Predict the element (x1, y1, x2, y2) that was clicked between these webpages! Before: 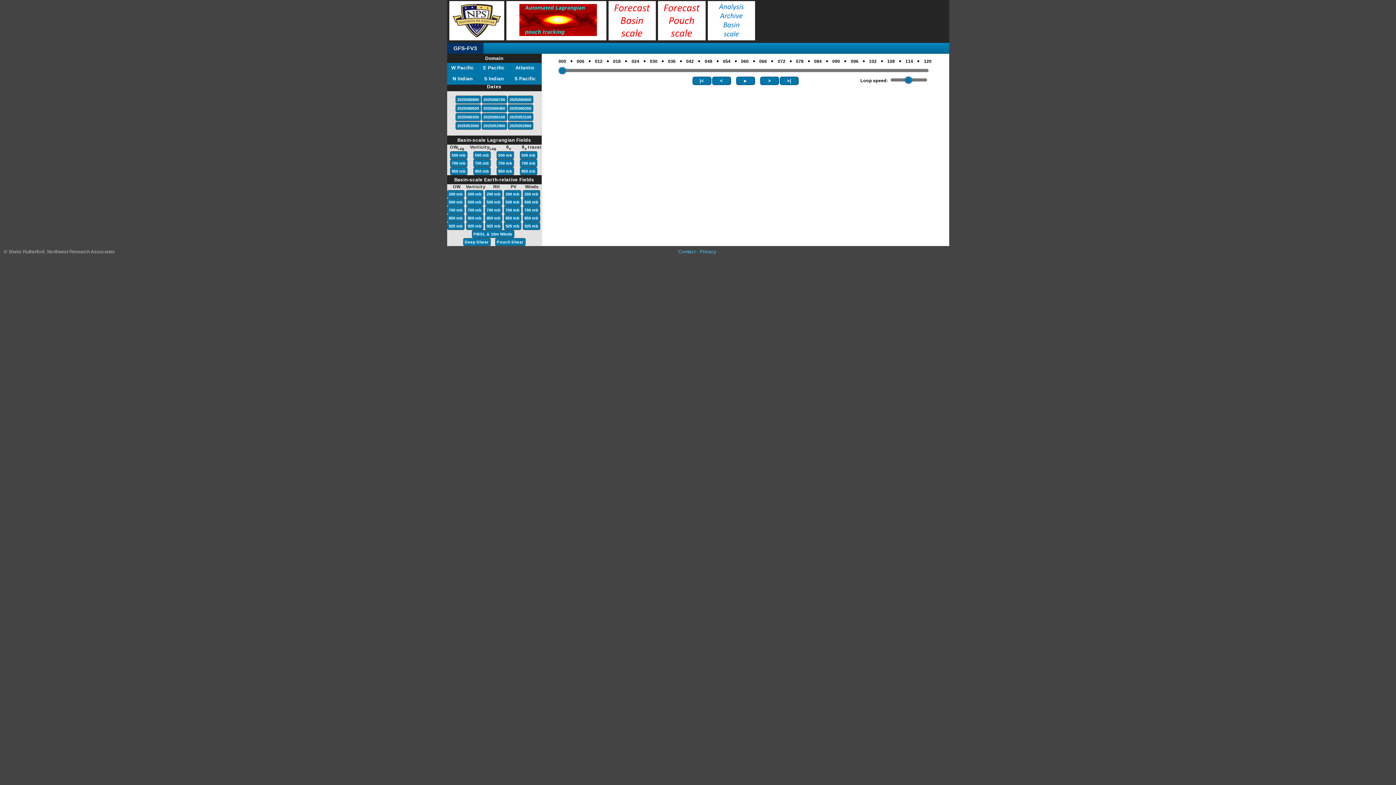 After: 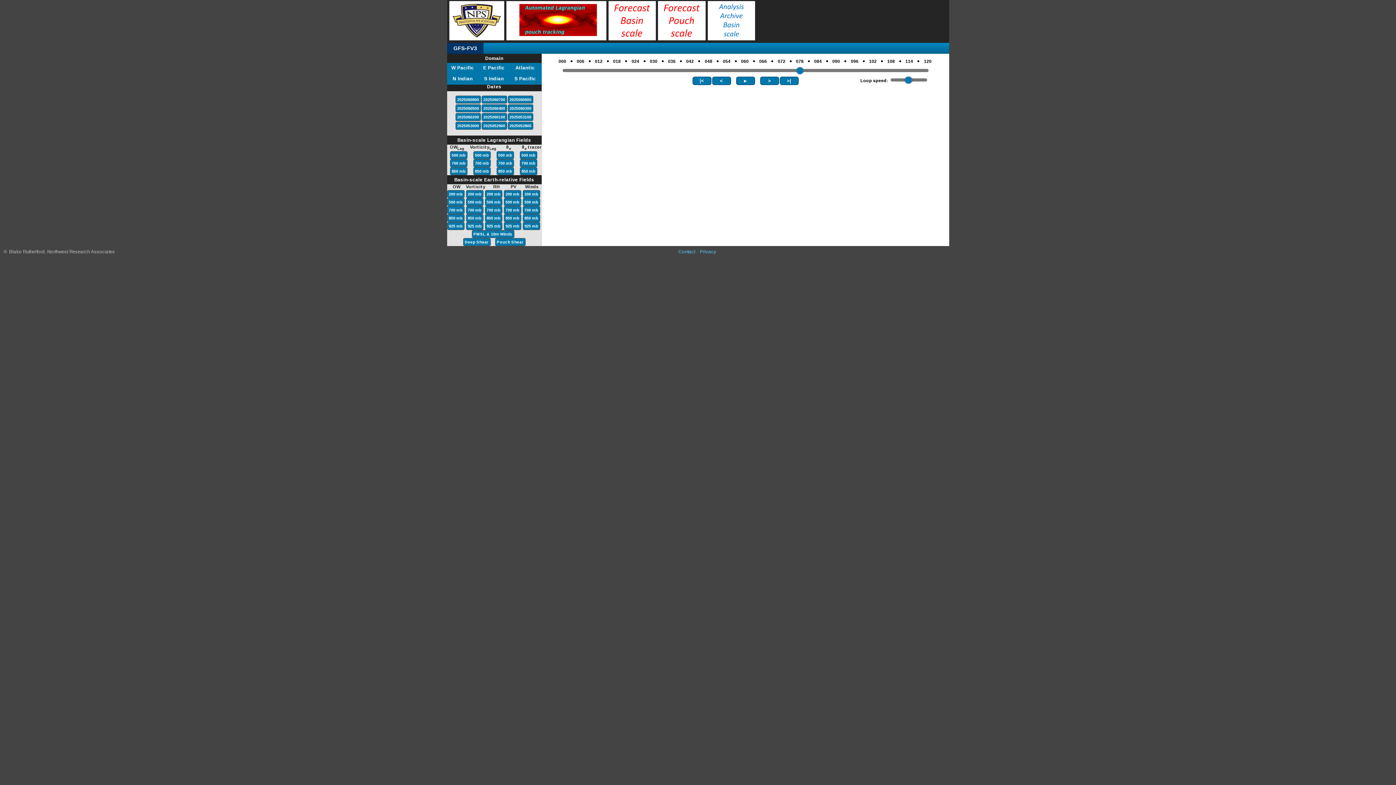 Action: label: 078 bbox: (796, 53, 803, 69)